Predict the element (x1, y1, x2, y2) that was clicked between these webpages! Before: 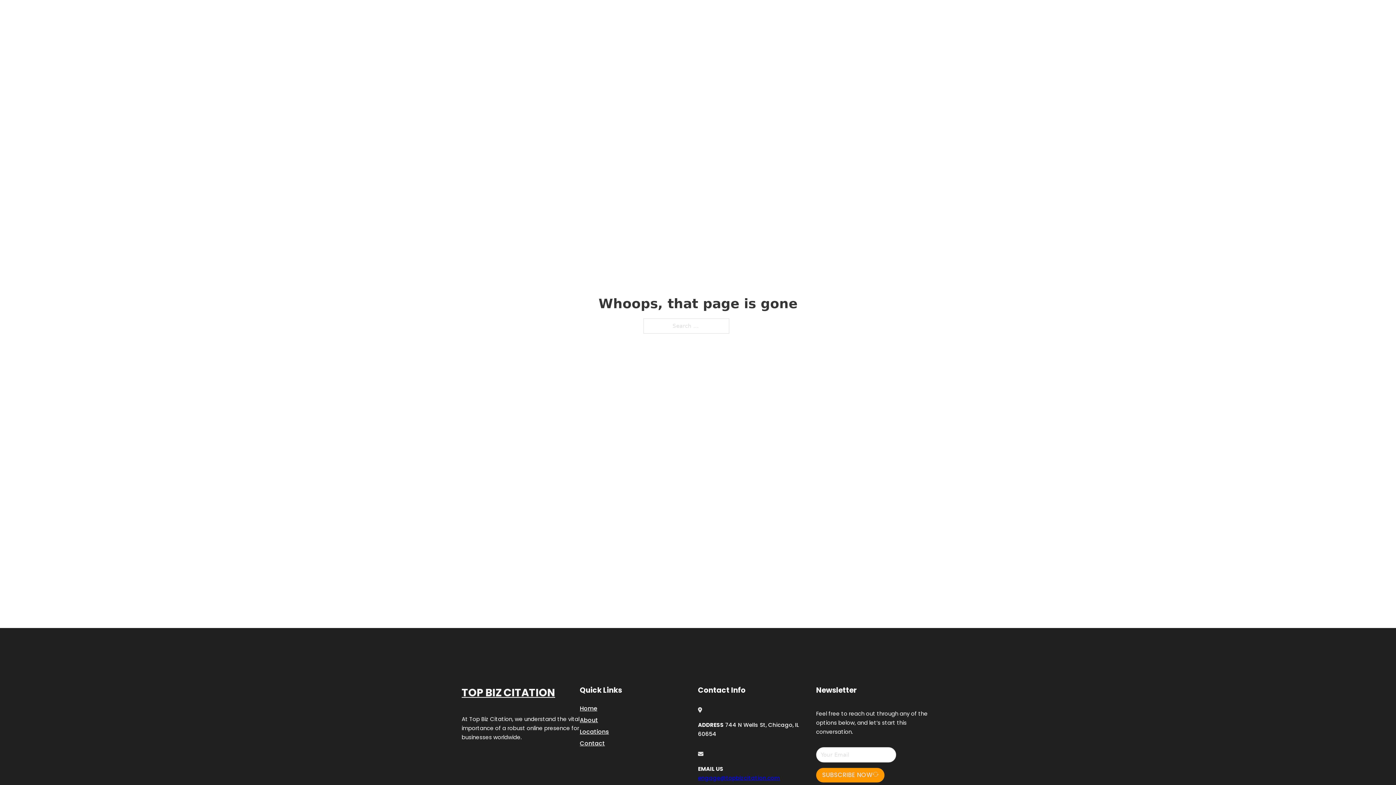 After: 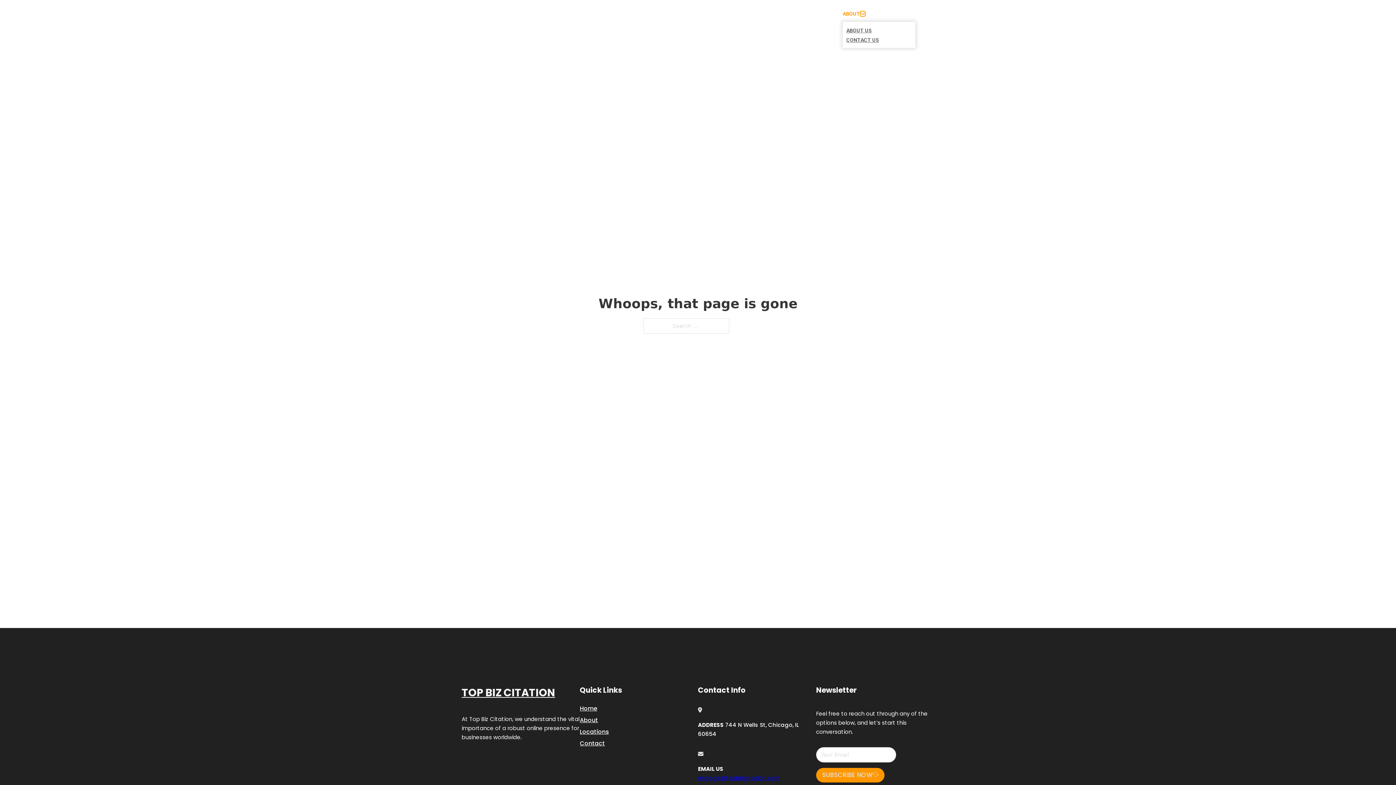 Action: label: Toggle dropdown bbox: (860, 11, 865, 16)